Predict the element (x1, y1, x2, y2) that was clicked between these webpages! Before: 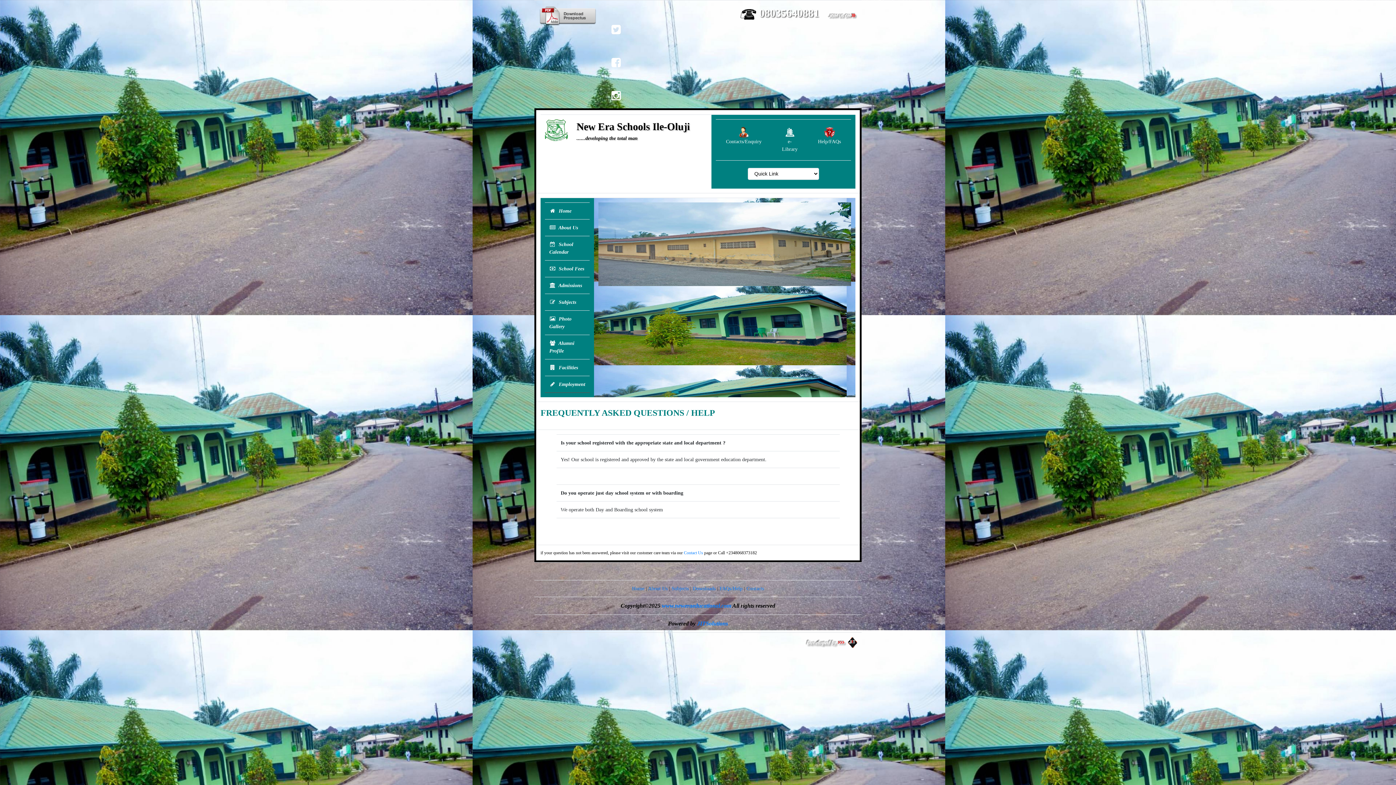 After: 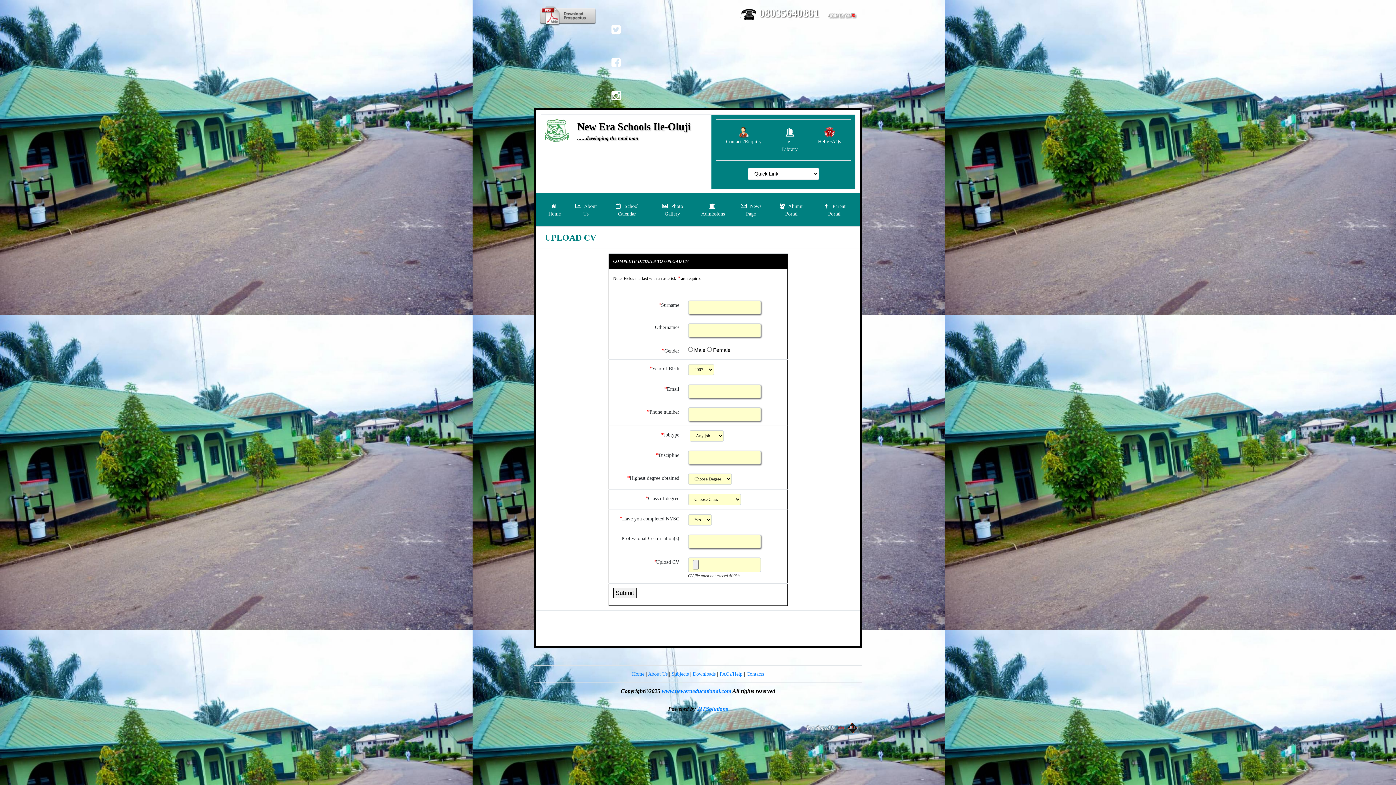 Action: label:   Employment bbox: (549, 381, 585, 387)